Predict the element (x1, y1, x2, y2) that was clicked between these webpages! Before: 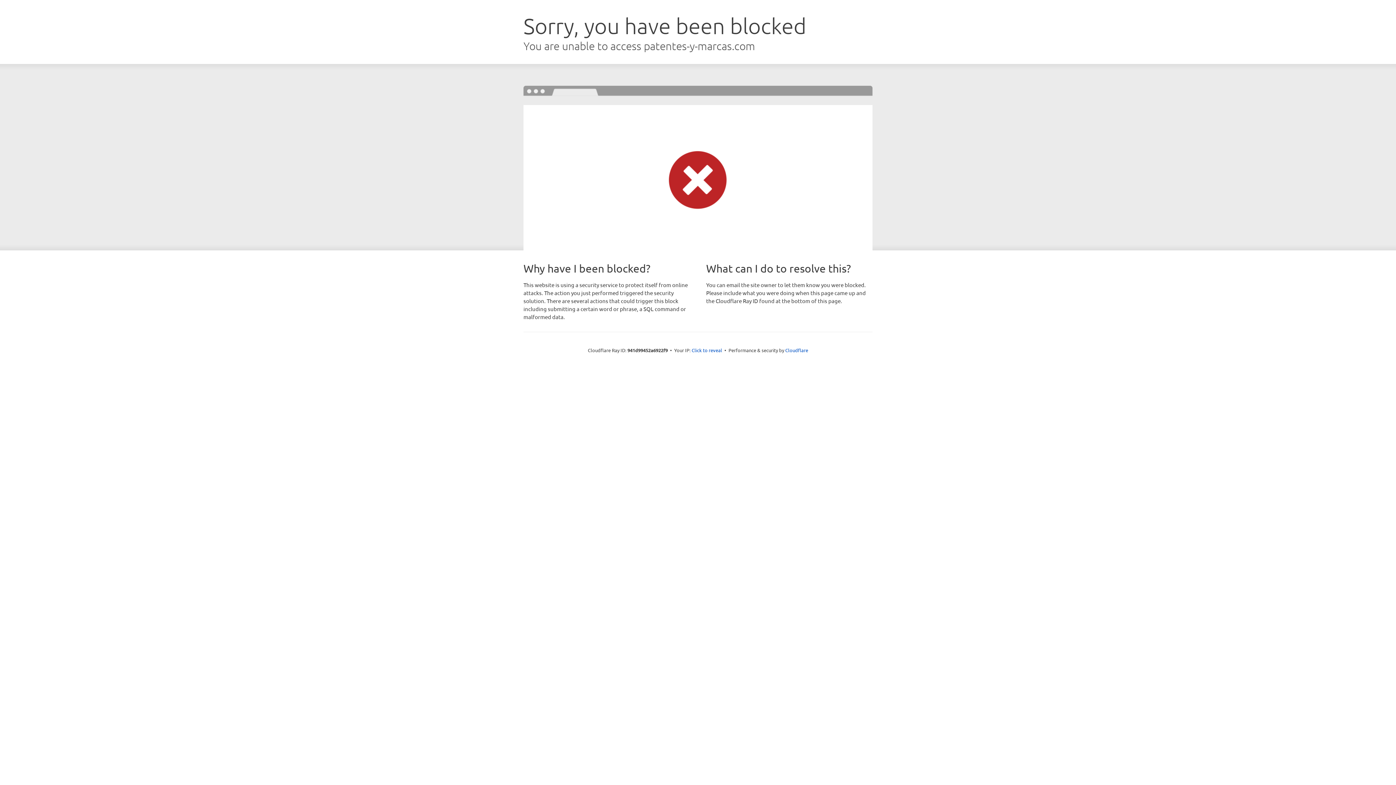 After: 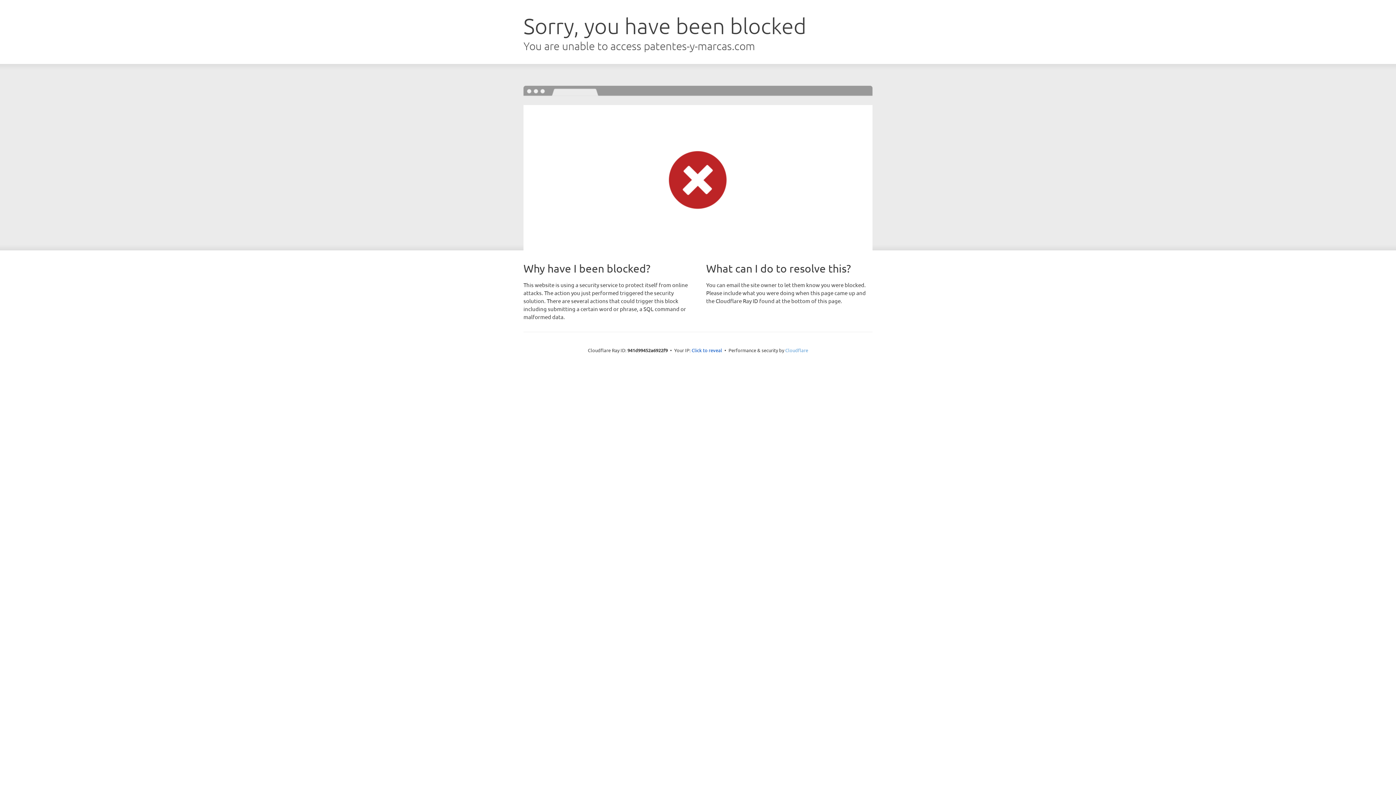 Action: bbox: (785, 347, 808, 353) label: Cloudflare